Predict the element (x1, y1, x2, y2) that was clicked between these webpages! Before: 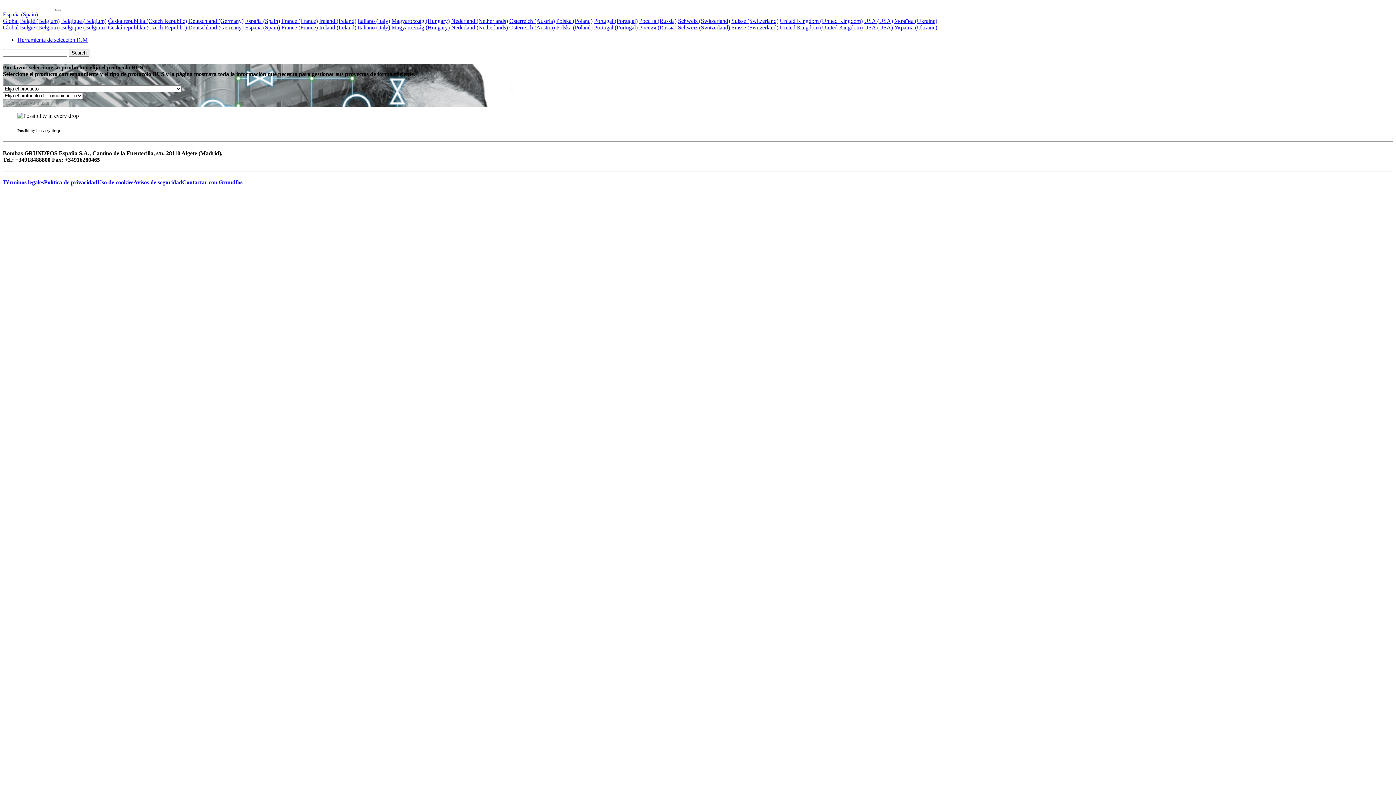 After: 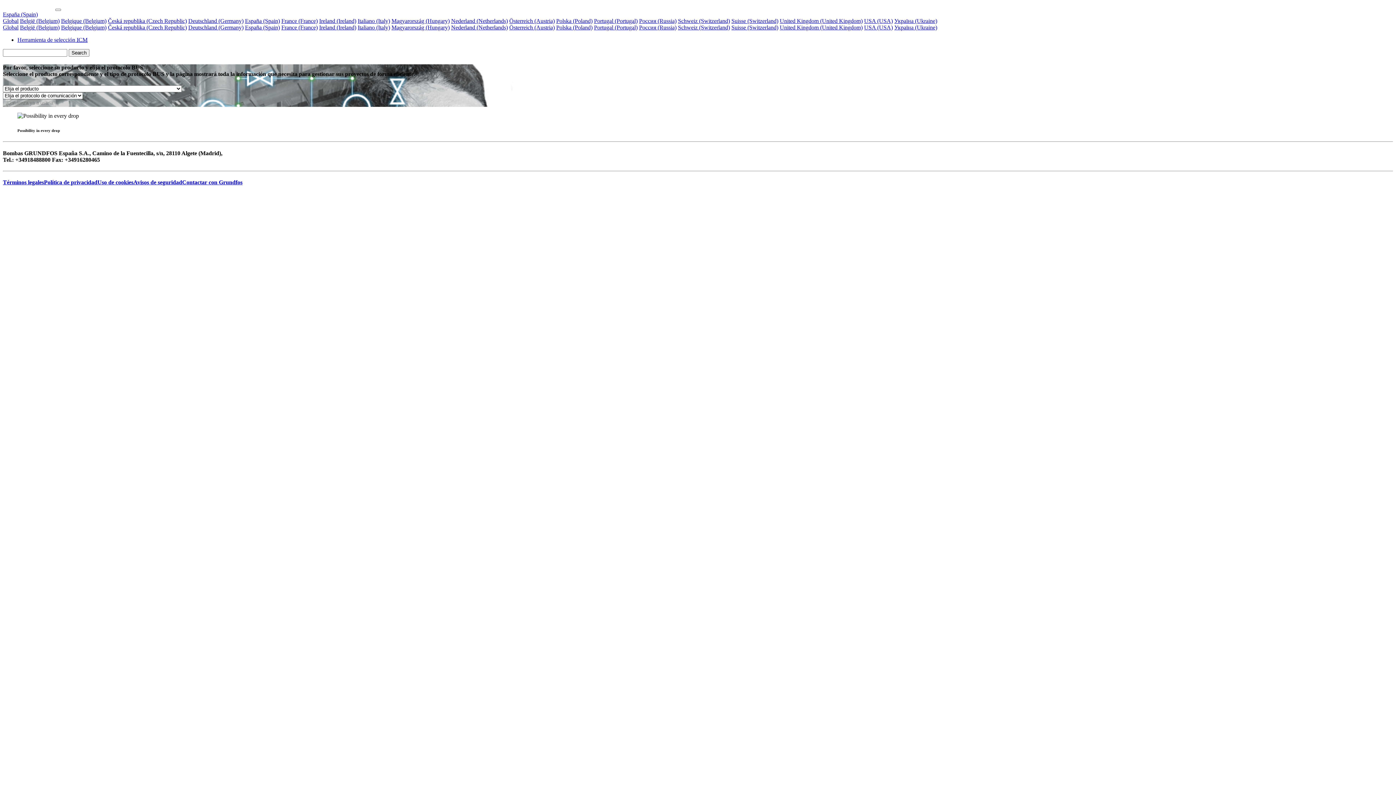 Action: bbox: (17, 36, 87, 42) label: Herramienta de selección ICM